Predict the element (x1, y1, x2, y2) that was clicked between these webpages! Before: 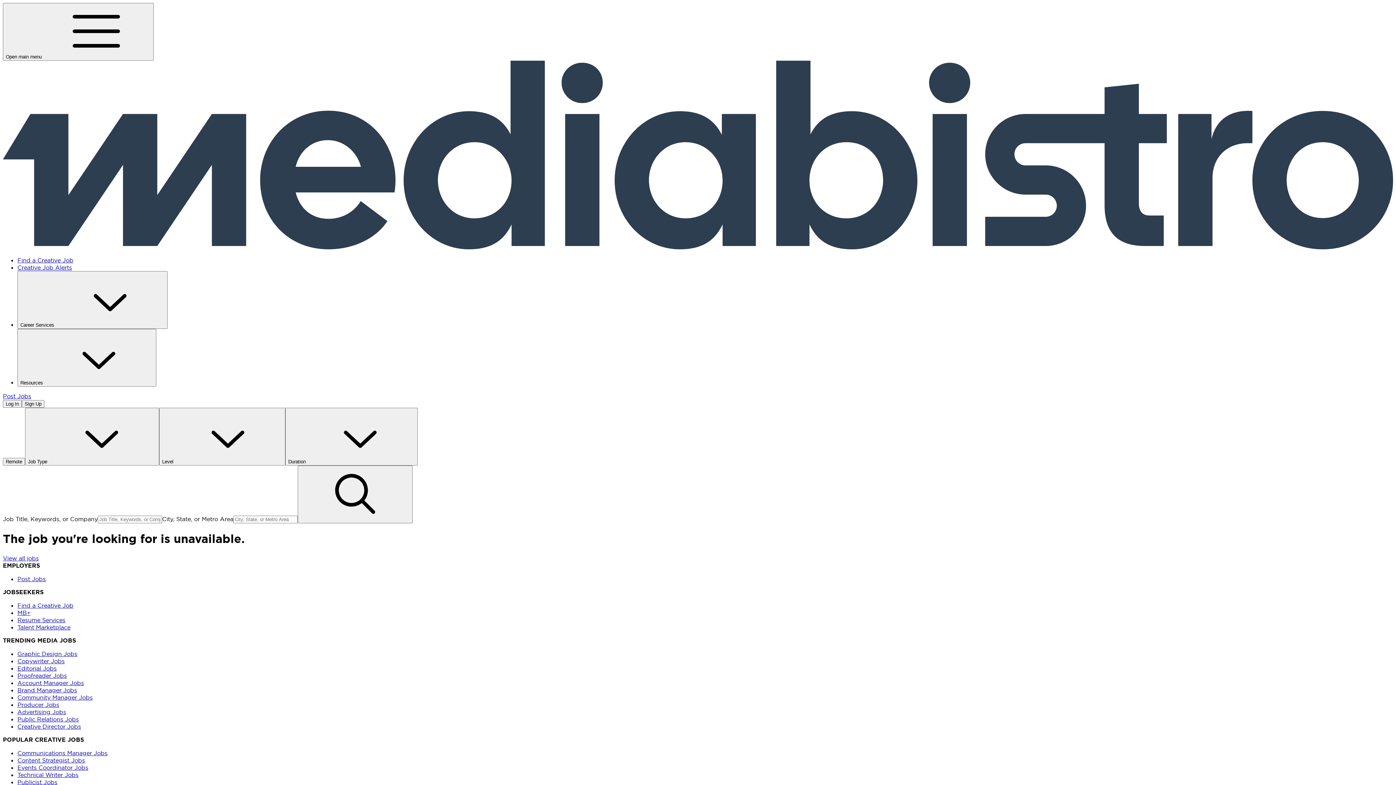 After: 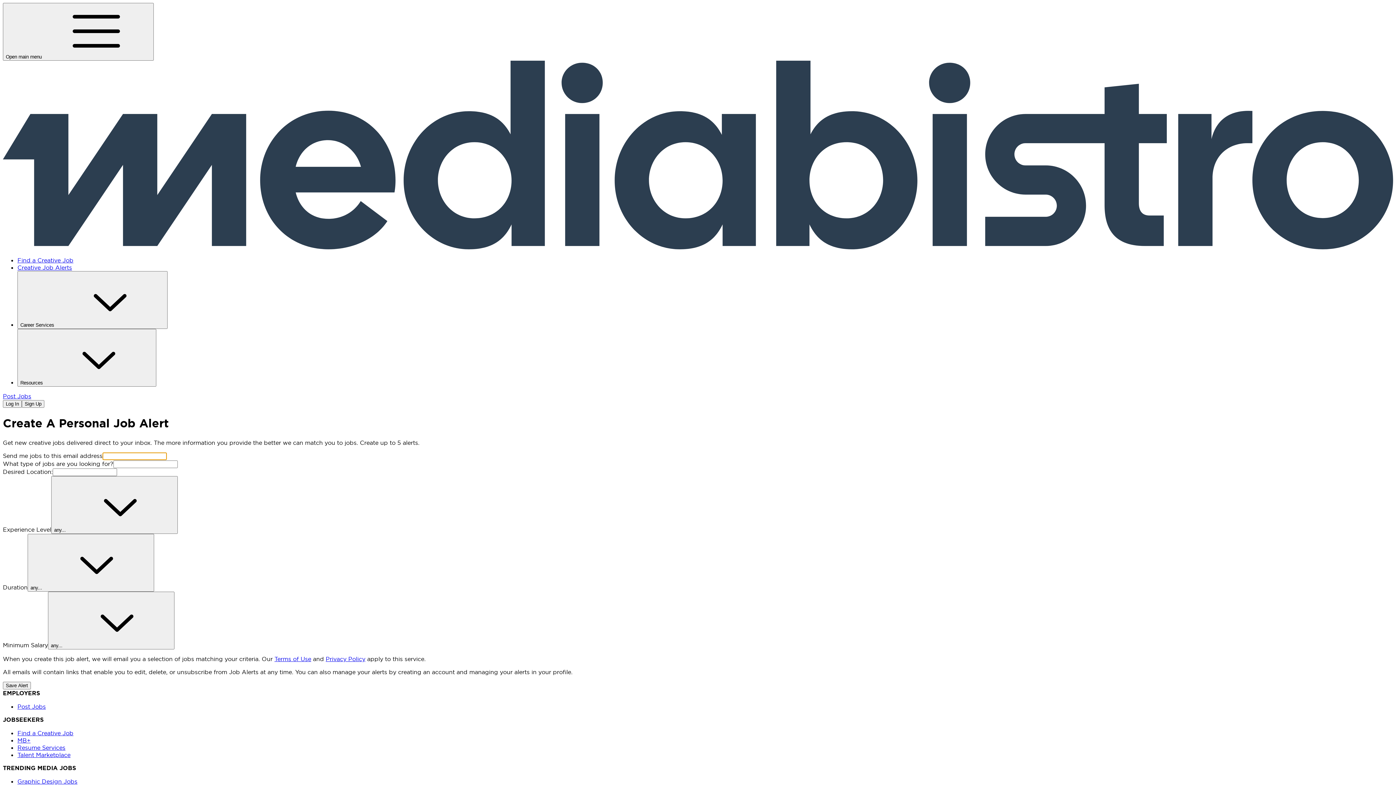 Action: bbox: (17, 264, 72, 271) label: Creative Job Alerts